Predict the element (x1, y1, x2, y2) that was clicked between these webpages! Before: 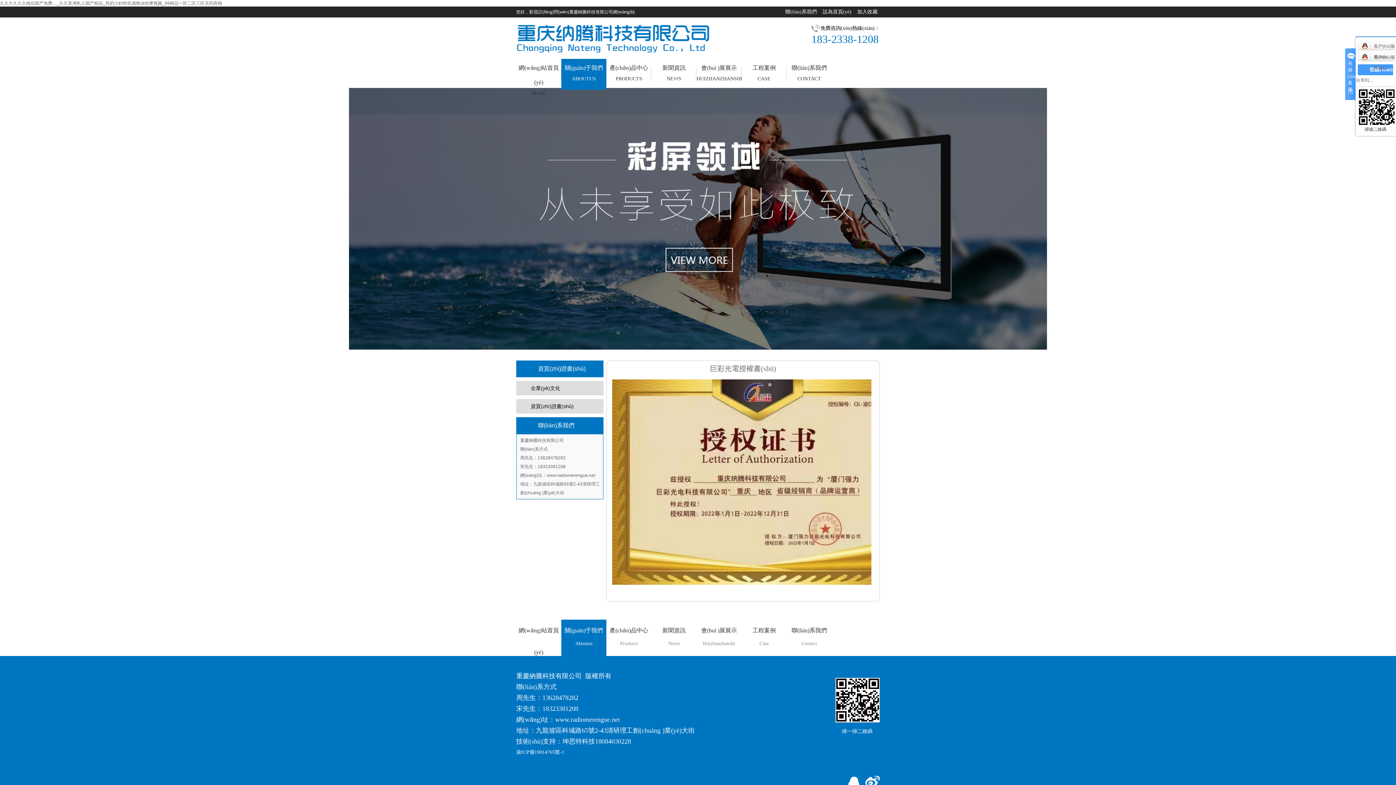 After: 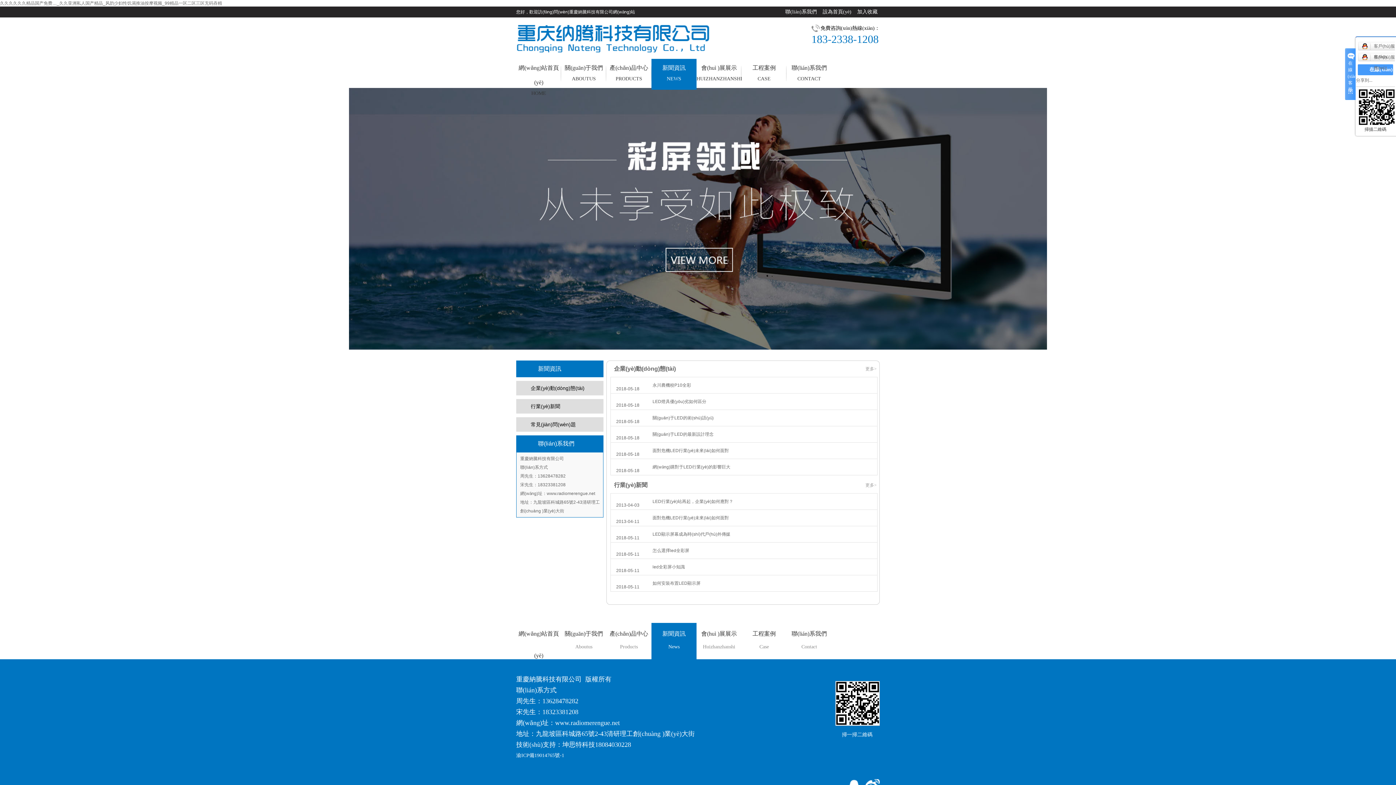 Action: label: 新聞資訊
News bbox: (651, 620, 696, 656)